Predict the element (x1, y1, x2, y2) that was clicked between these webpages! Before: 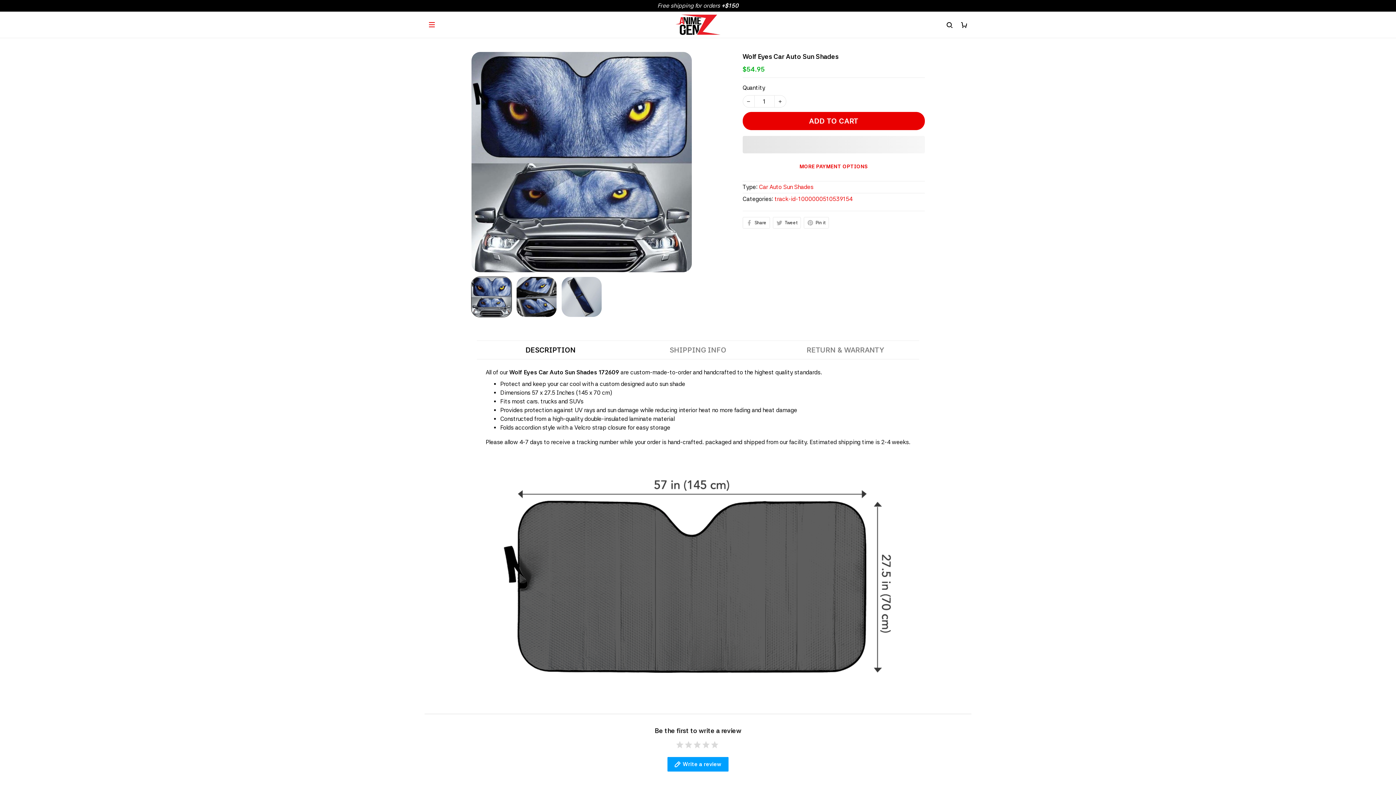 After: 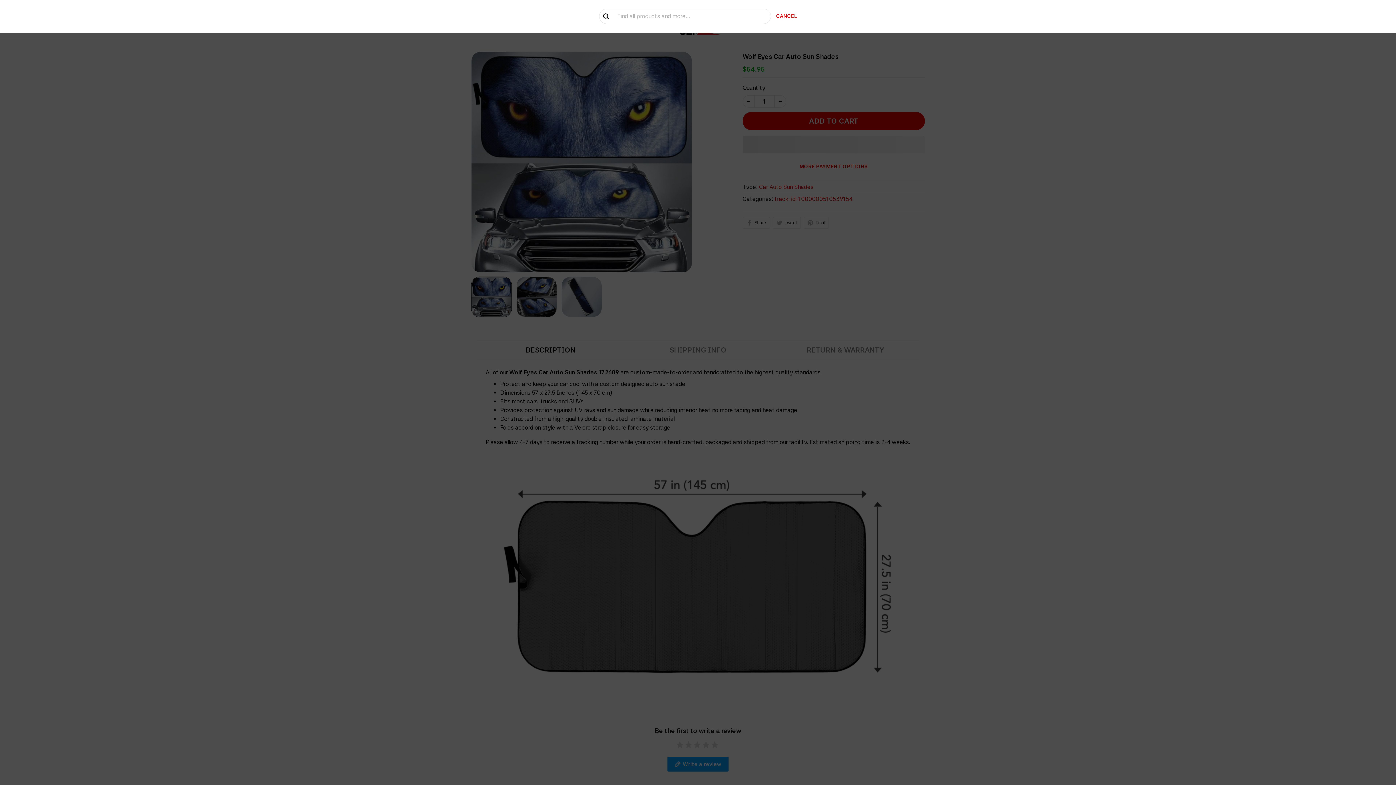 Action: bbox: (942, 17, 957, 32)